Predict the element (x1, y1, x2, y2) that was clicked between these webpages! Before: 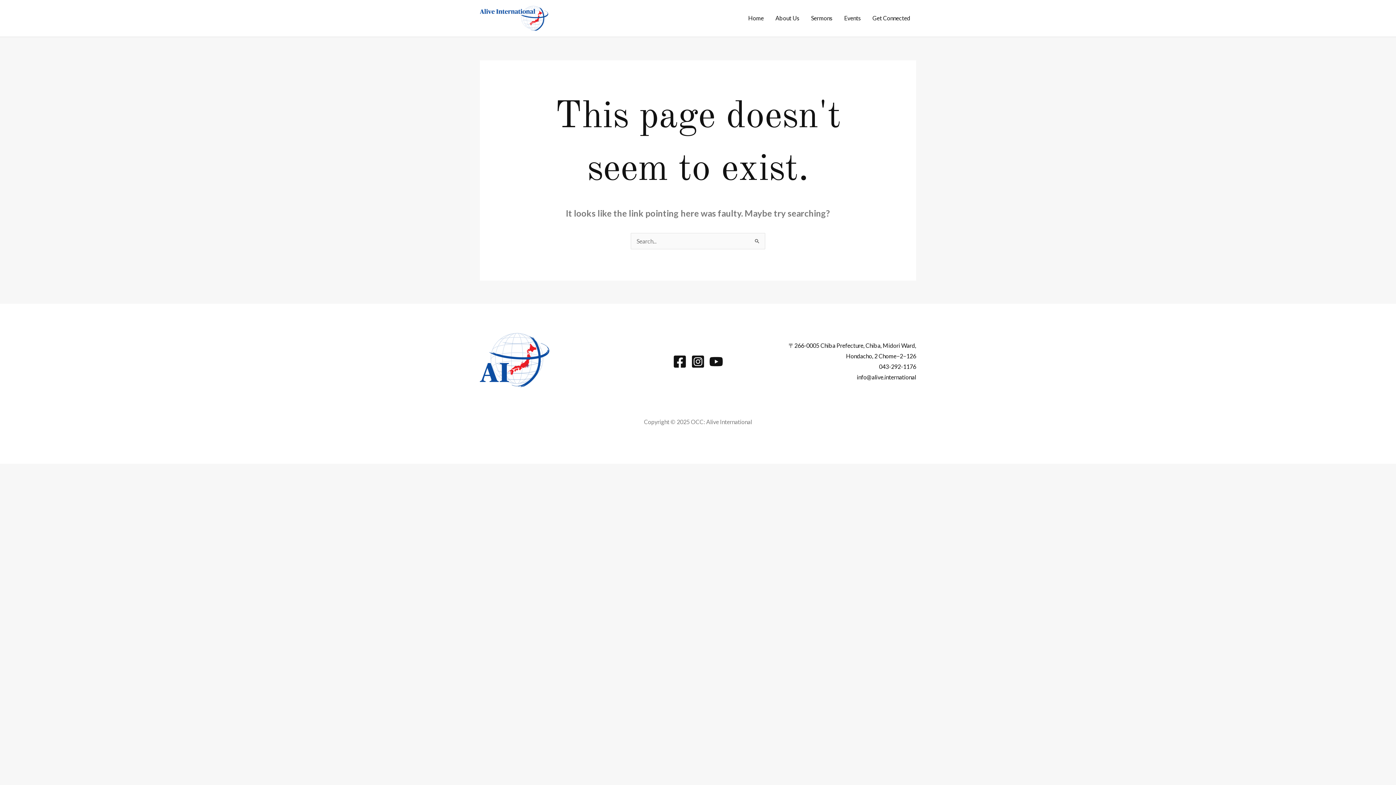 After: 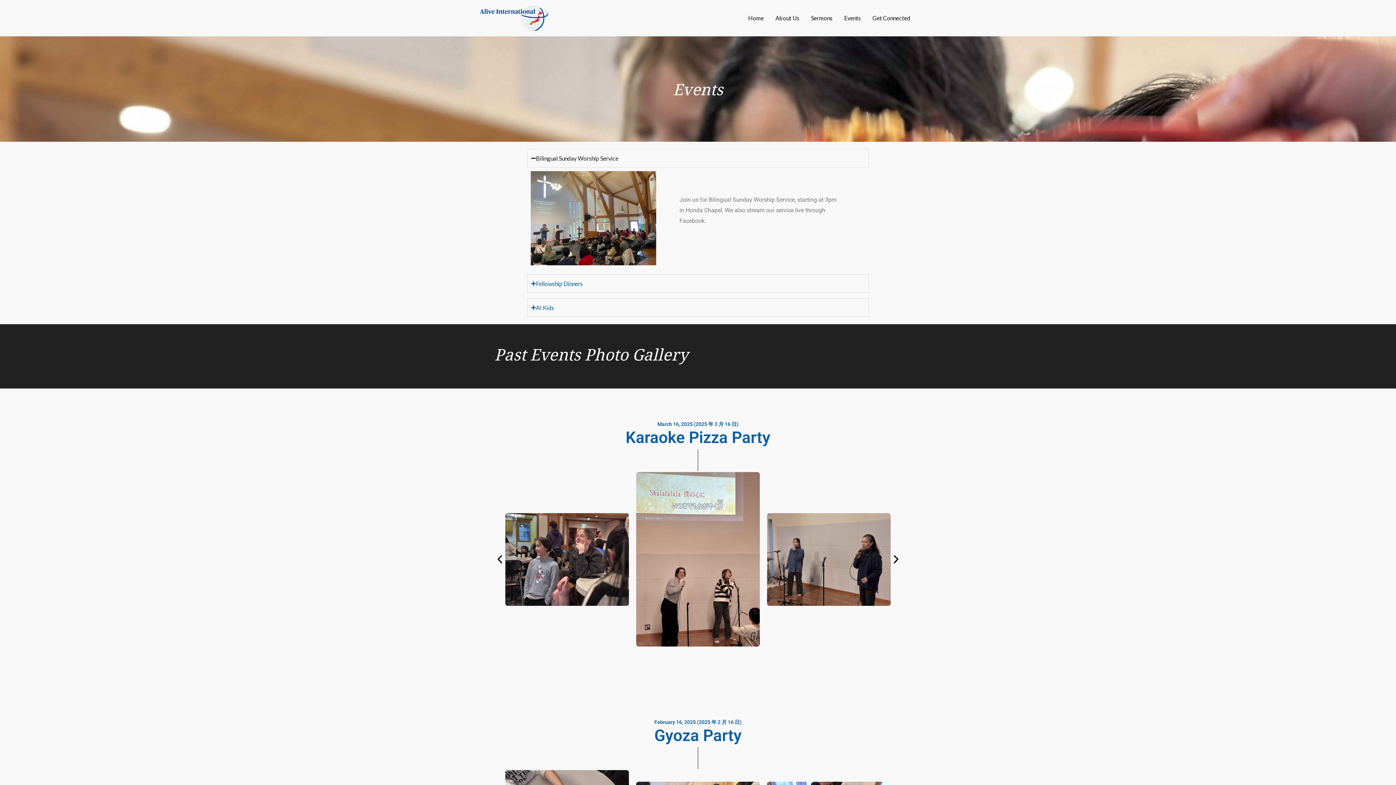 Action: bbox: (838, 5, 866, 31) label: Events